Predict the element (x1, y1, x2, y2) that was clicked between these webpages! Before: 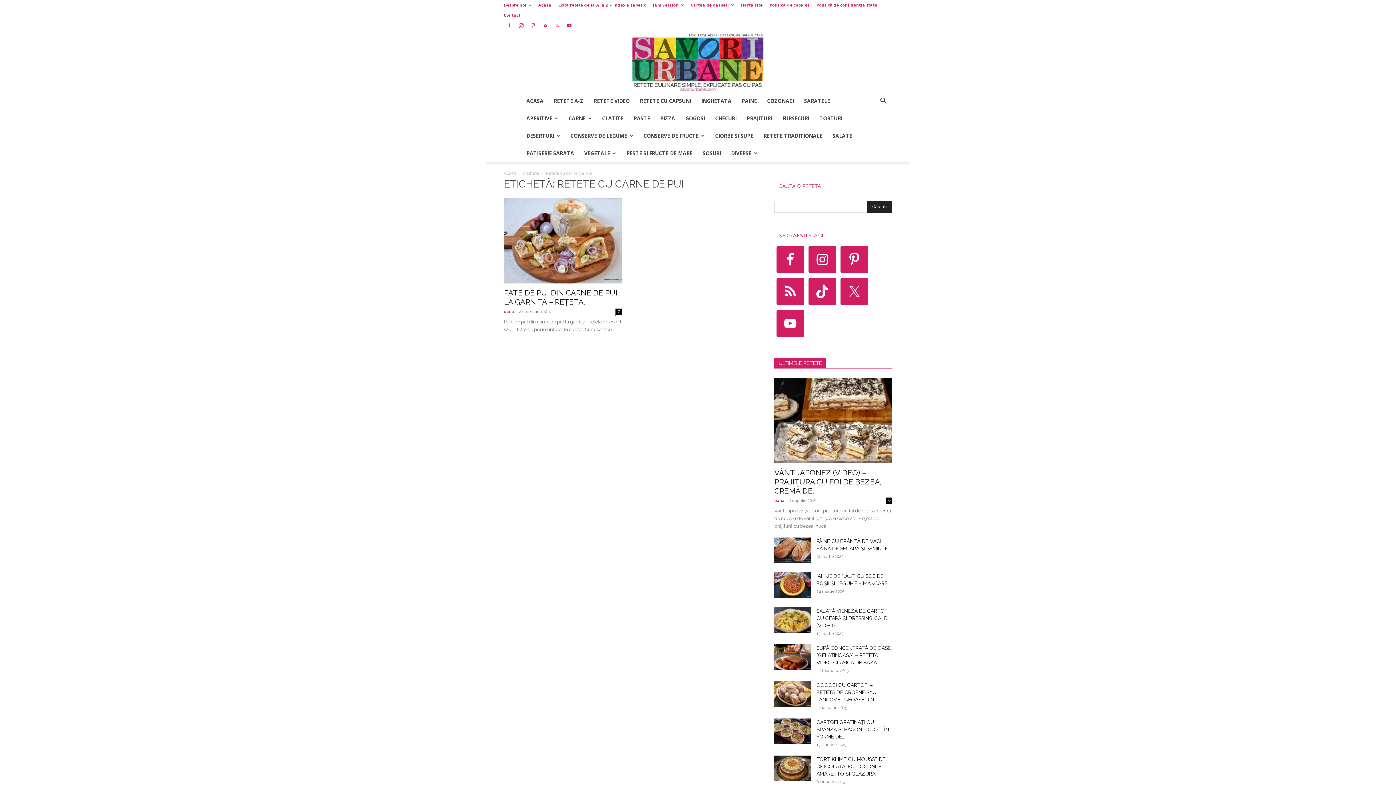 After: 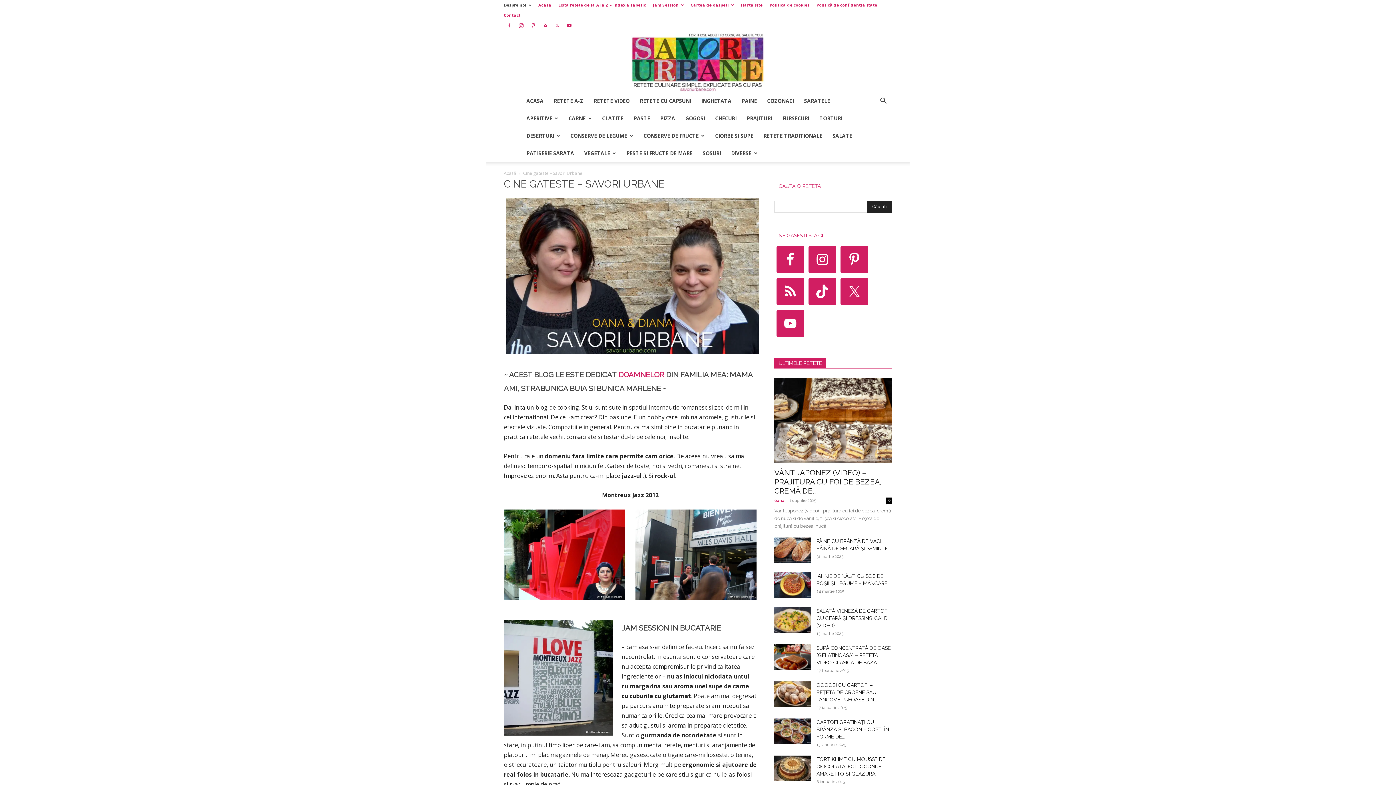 Action: label: Despre noi bbox: (504, 2, 531, 7)